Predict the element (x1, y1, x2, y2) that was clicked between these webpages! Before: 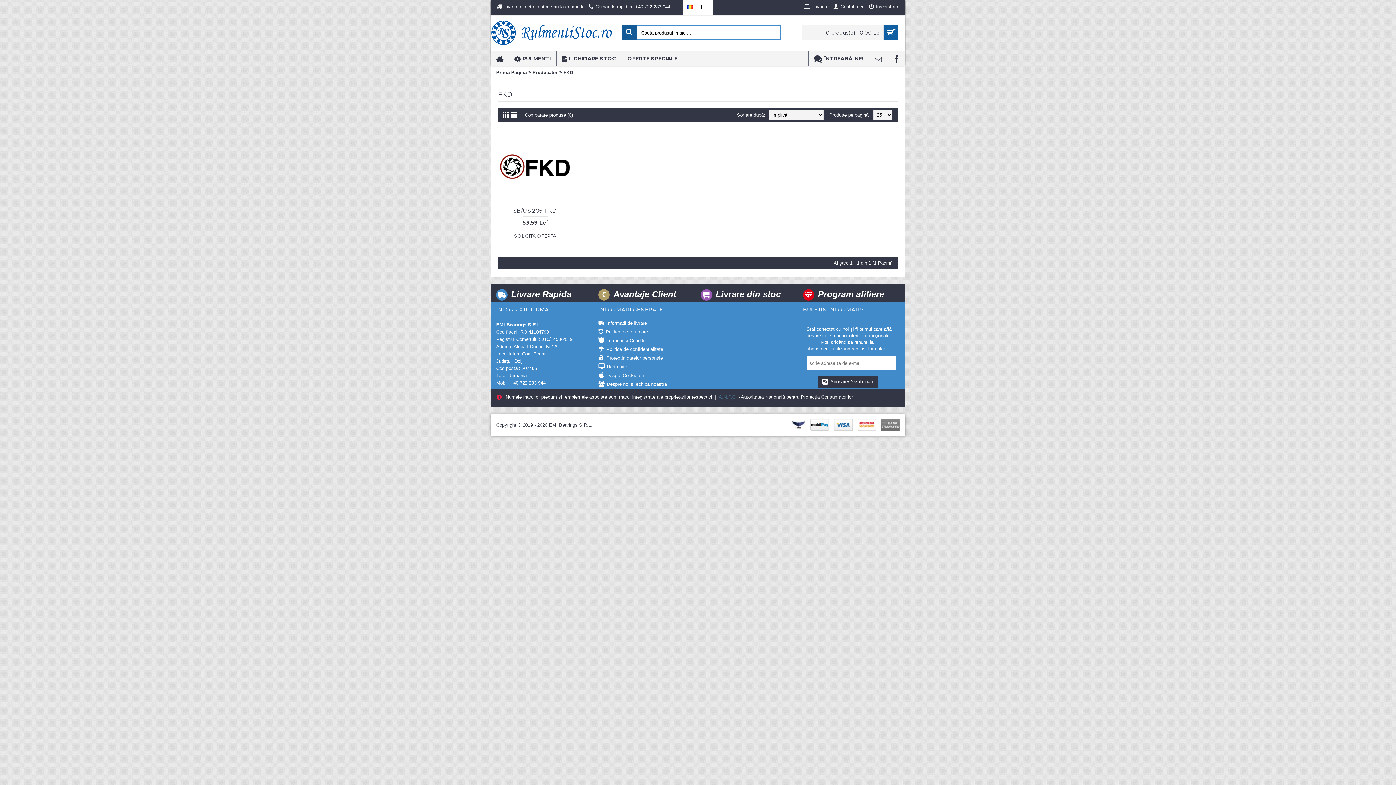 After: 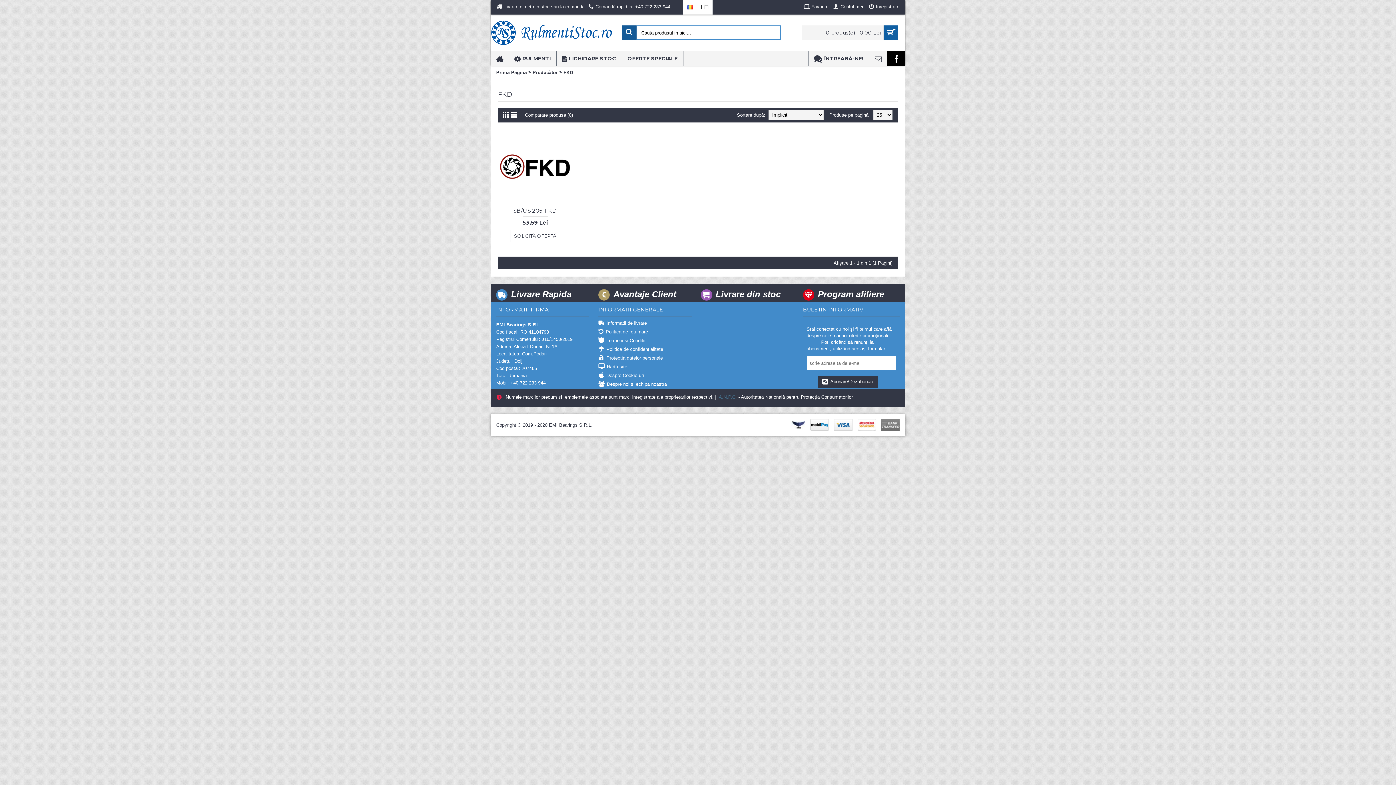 Action: bbox: (887, 51, 905, 65)